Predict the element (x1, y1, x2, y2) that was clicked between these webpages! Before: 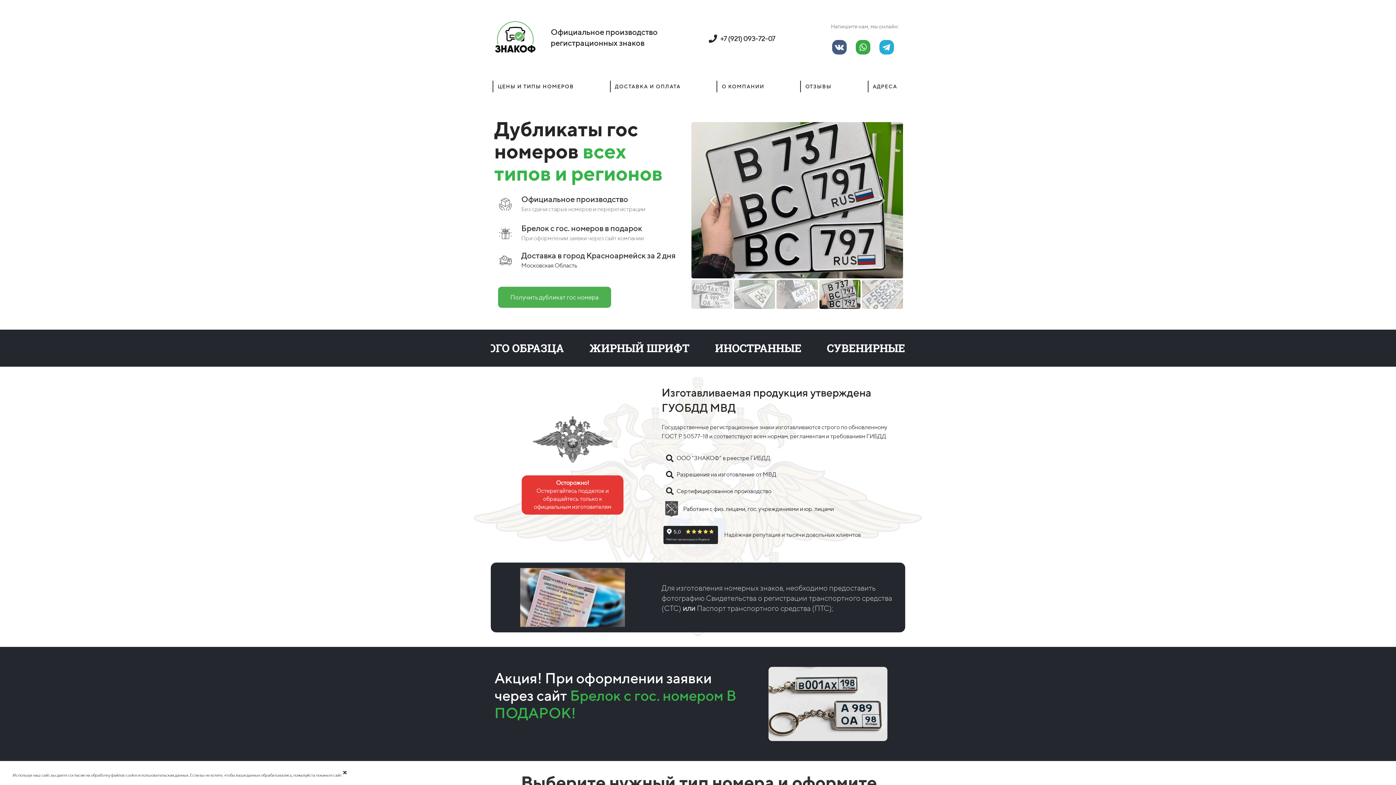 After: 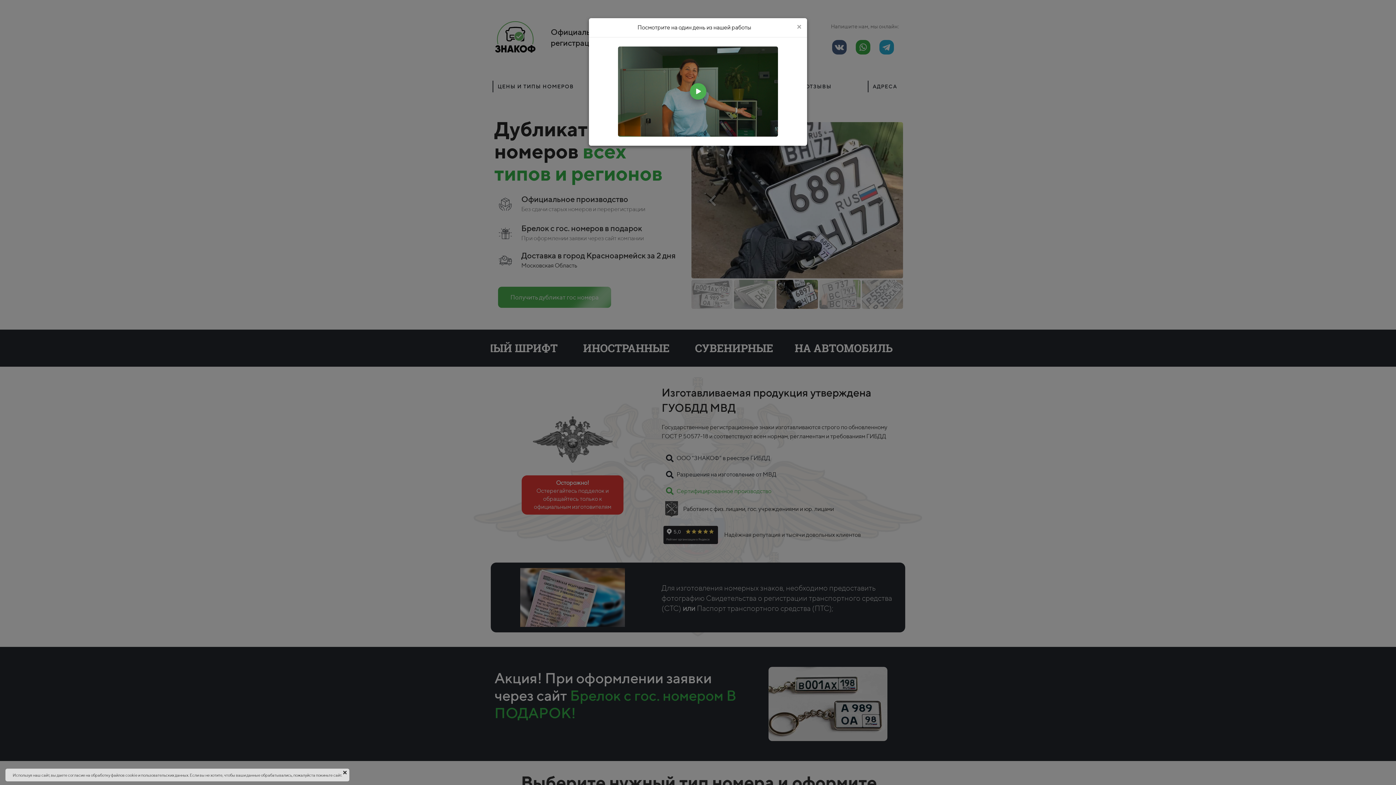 Action: bbox: (661, 484, 777, 497) label: Сертифицированное производство 